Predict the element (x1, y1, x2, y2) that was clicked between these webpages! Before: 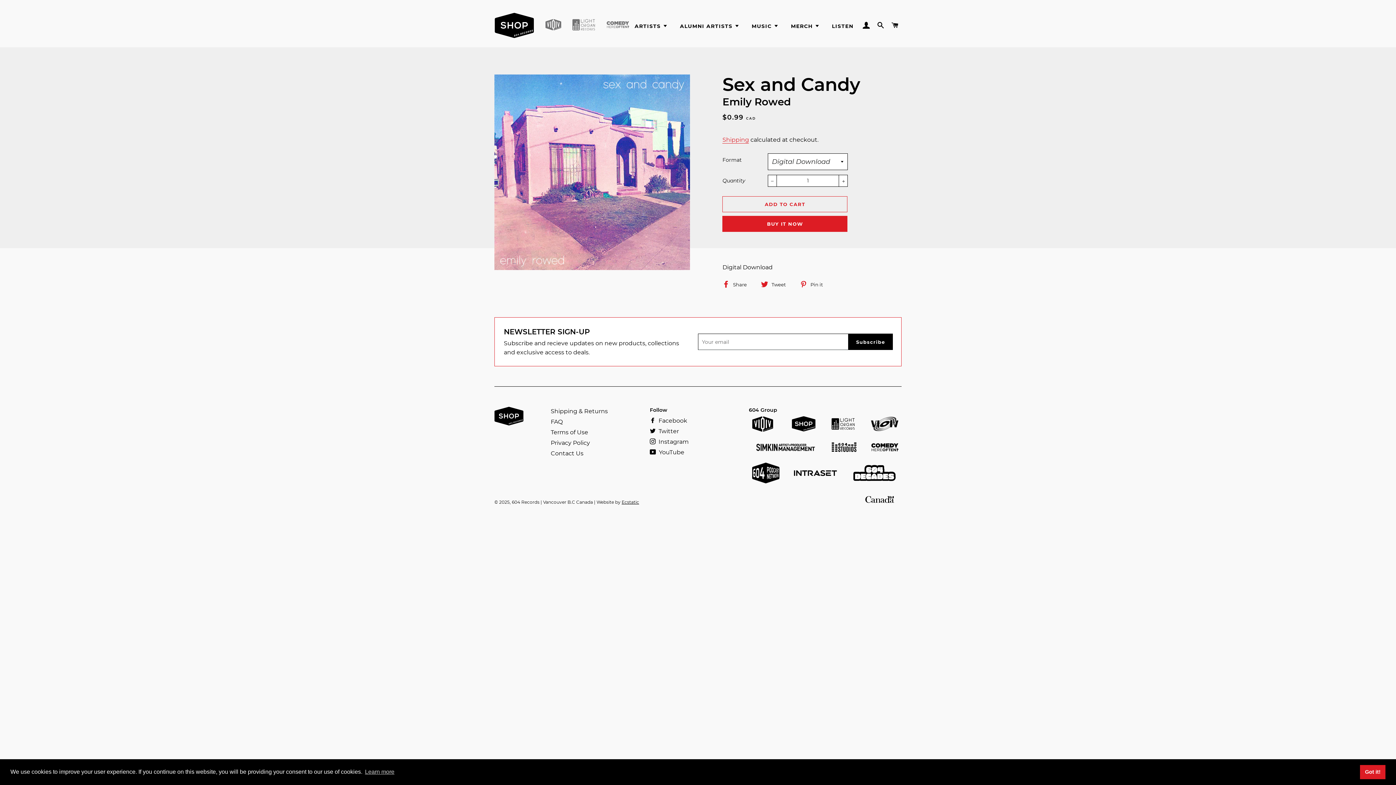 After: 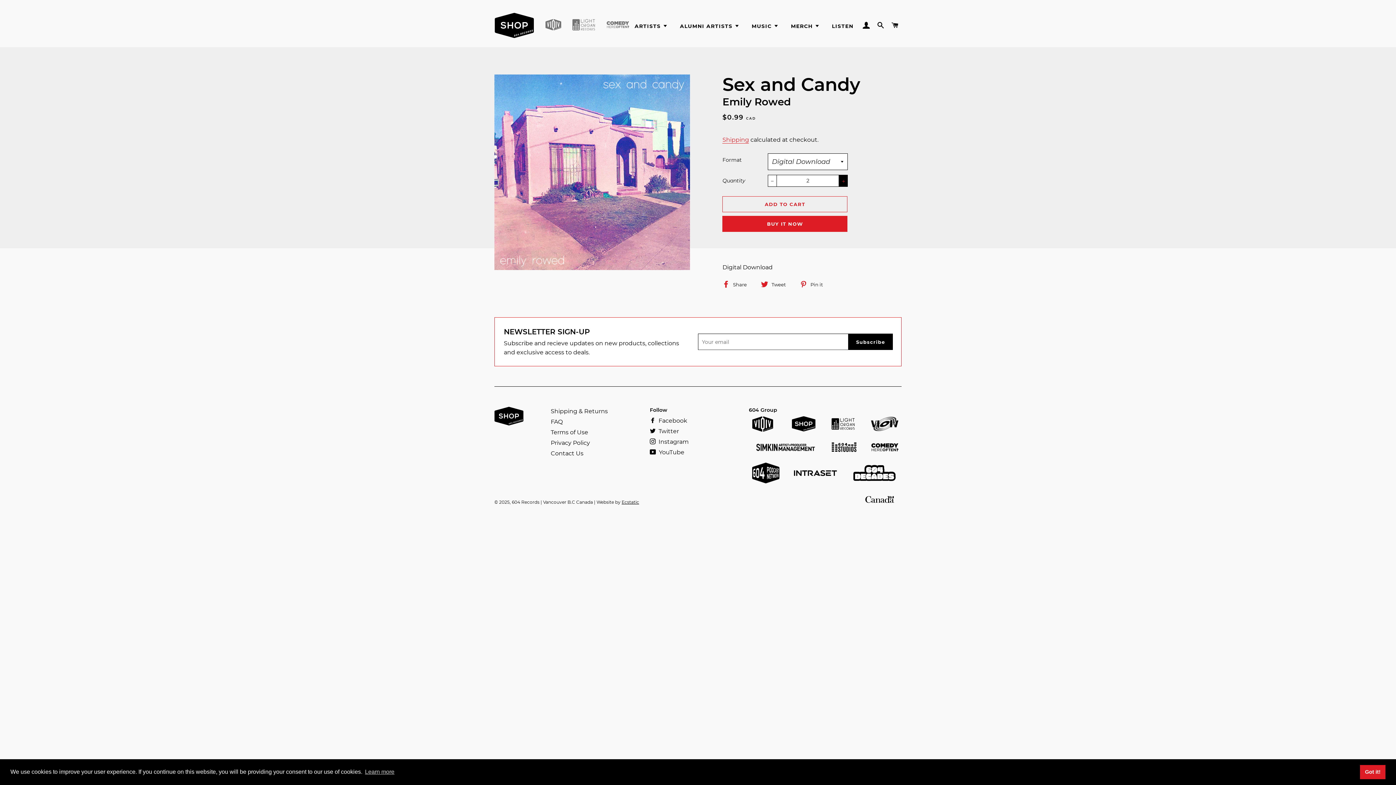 Action: bbox: (839, 174, 848, 186) label: Increase item quantity by one